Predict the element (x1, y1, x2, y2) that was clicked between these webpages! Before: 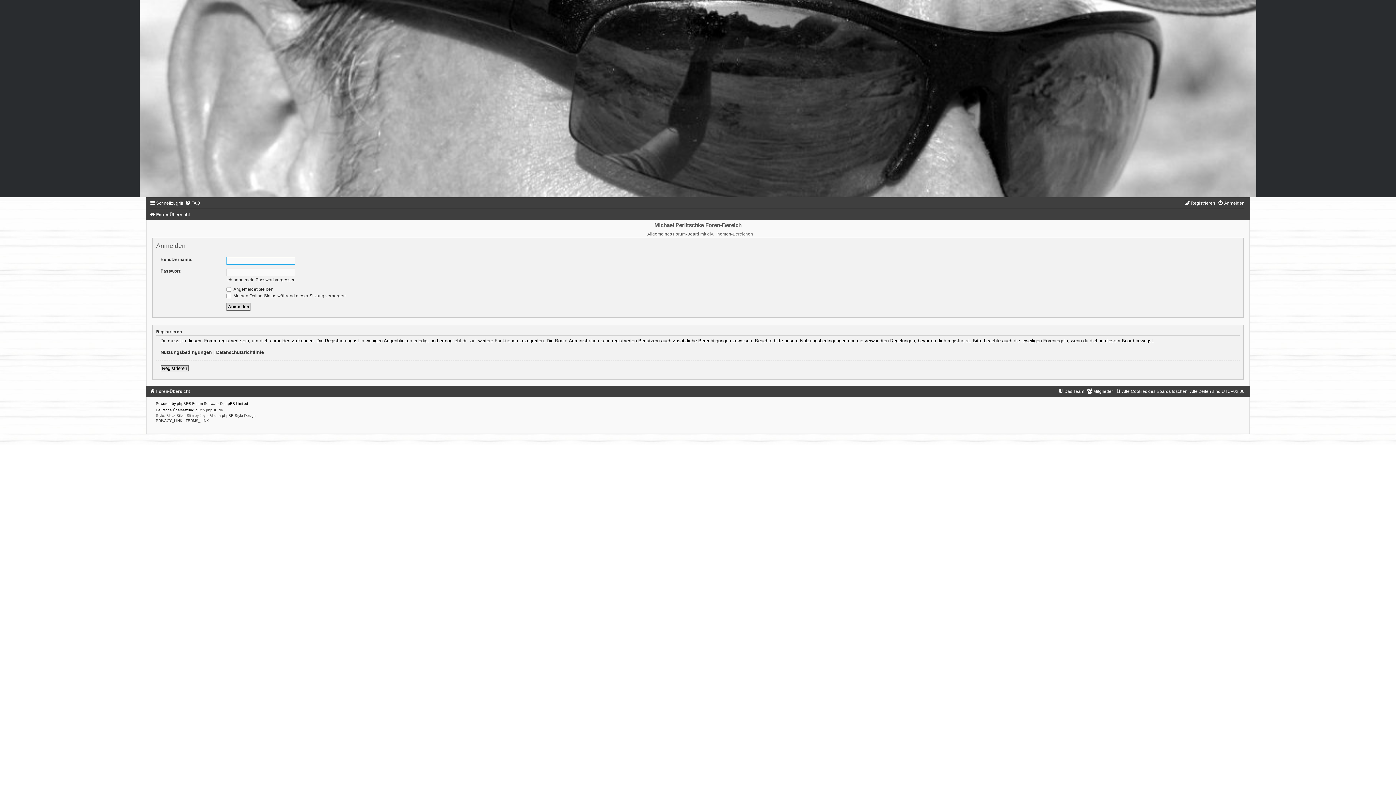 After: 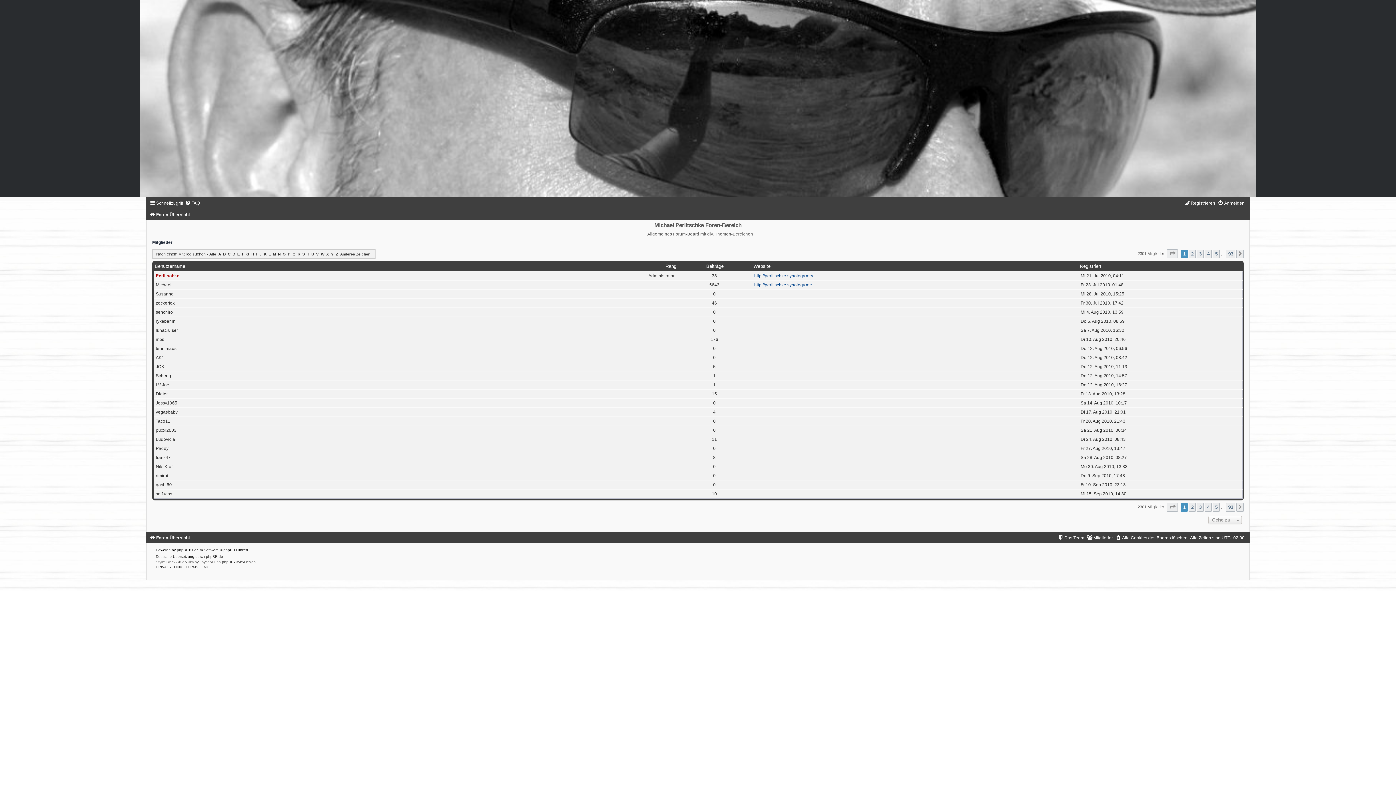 Action: label: Mitglieder bbox: (1087, 389, 1113, 394)